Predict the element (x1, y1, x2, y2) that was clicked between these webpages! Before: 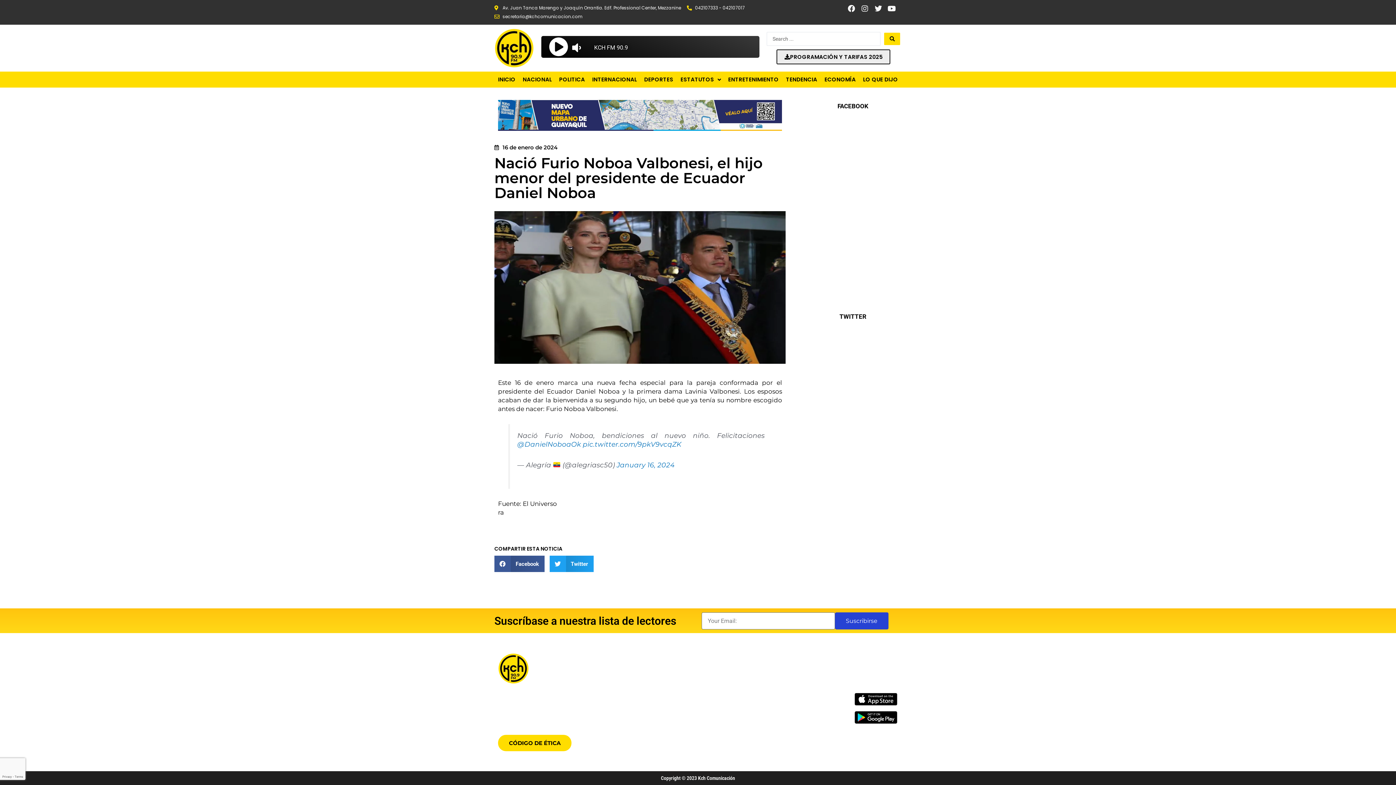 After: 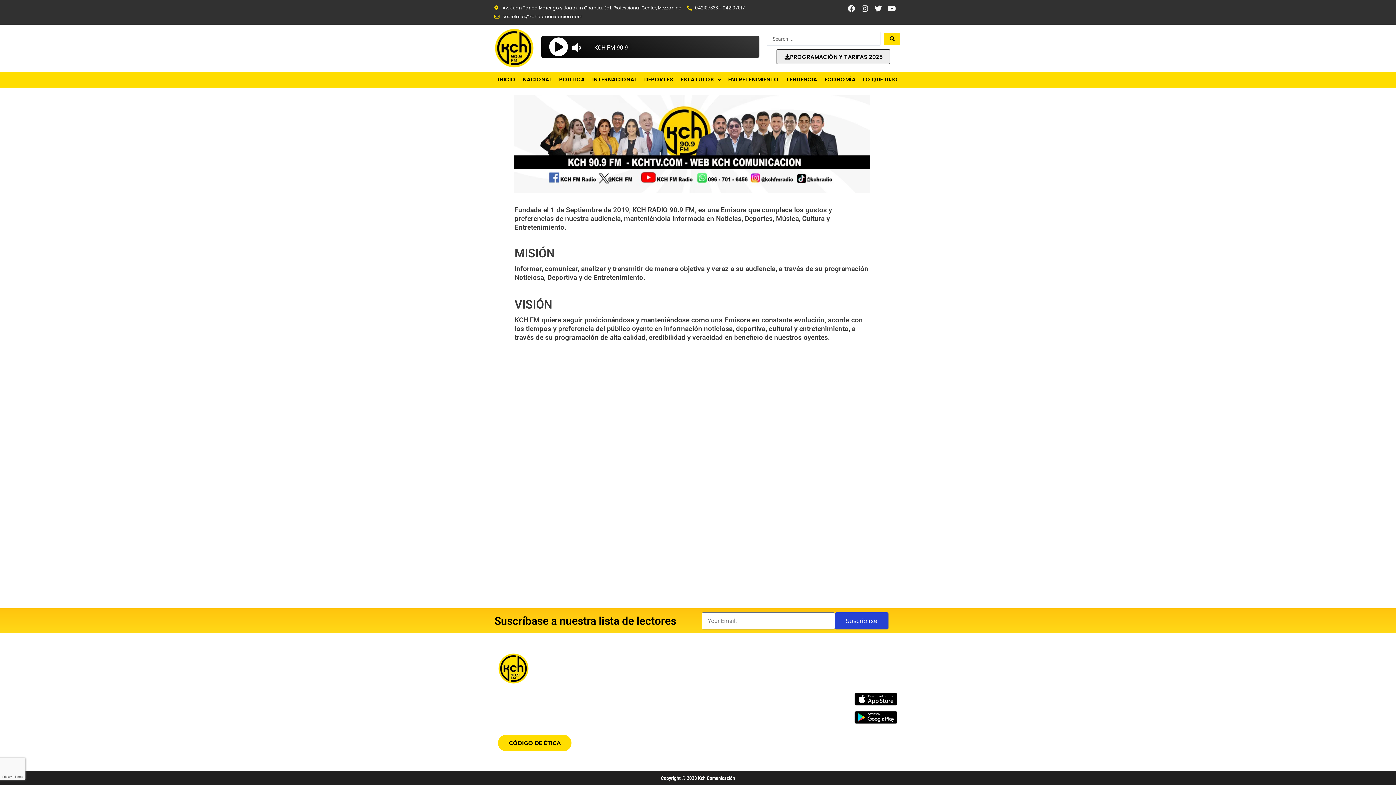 Action: label: MISIÓN Y VISIÓN KCH RADIO bbox: (498, 724, 575, 731)